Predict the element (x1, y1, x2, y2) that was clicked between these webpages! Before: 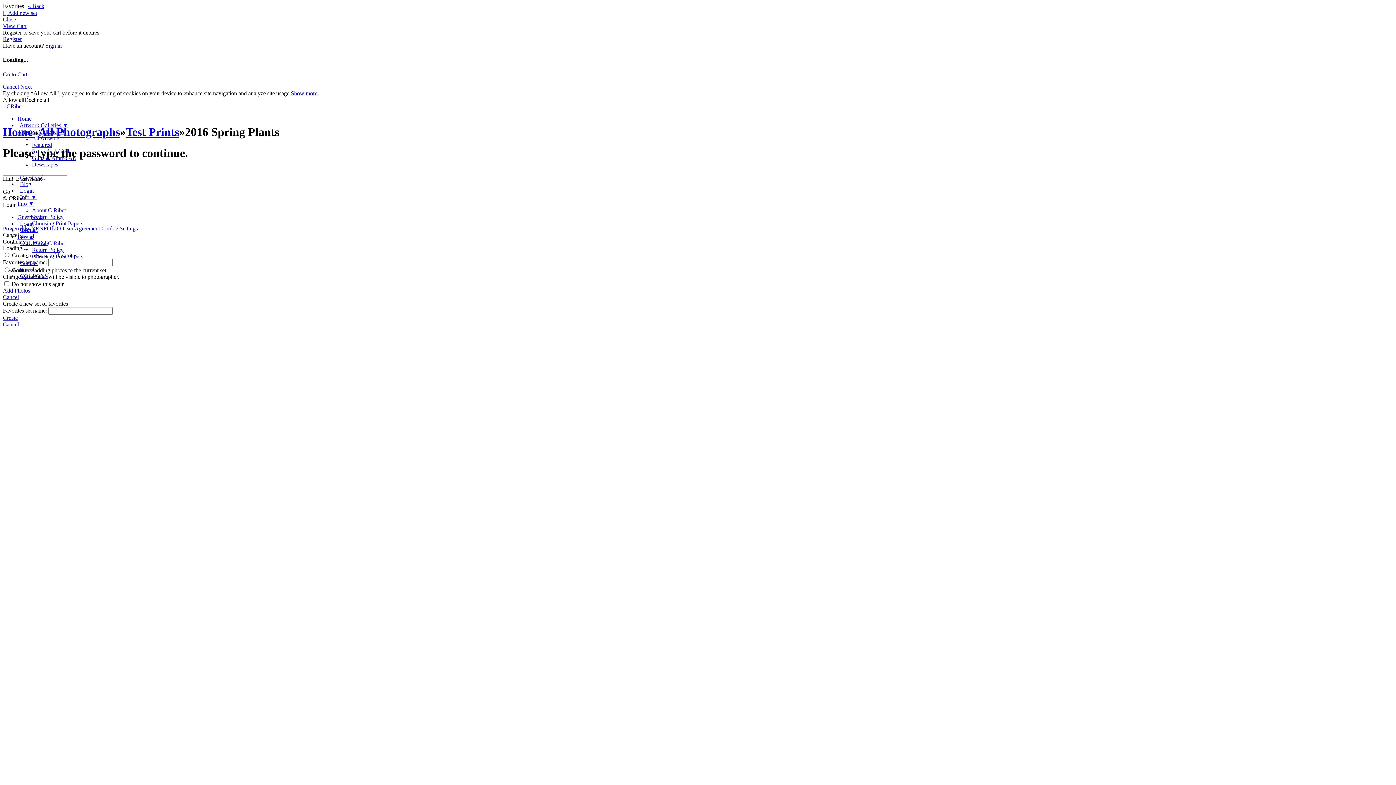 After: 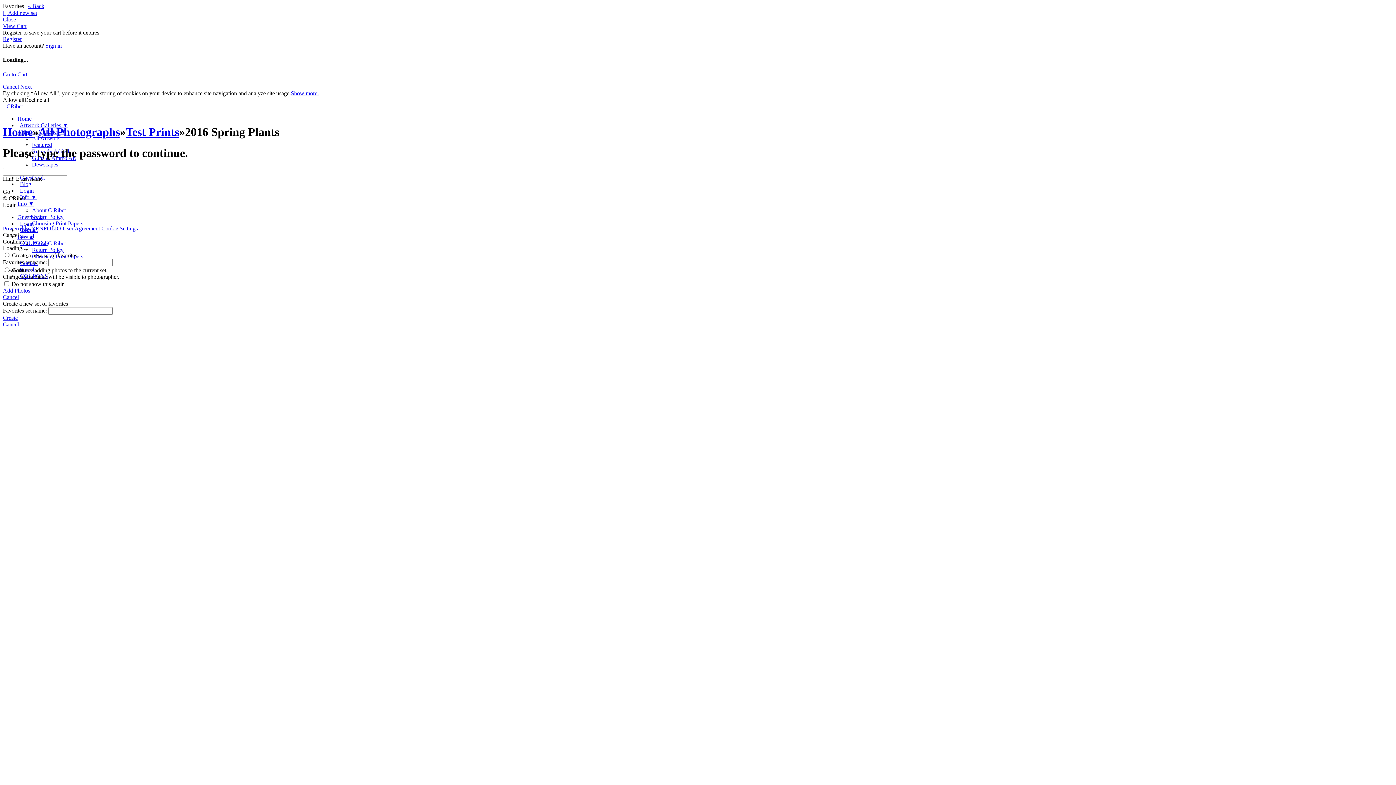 Action: label: Decline all bbox: (24, 96, 49, 102)